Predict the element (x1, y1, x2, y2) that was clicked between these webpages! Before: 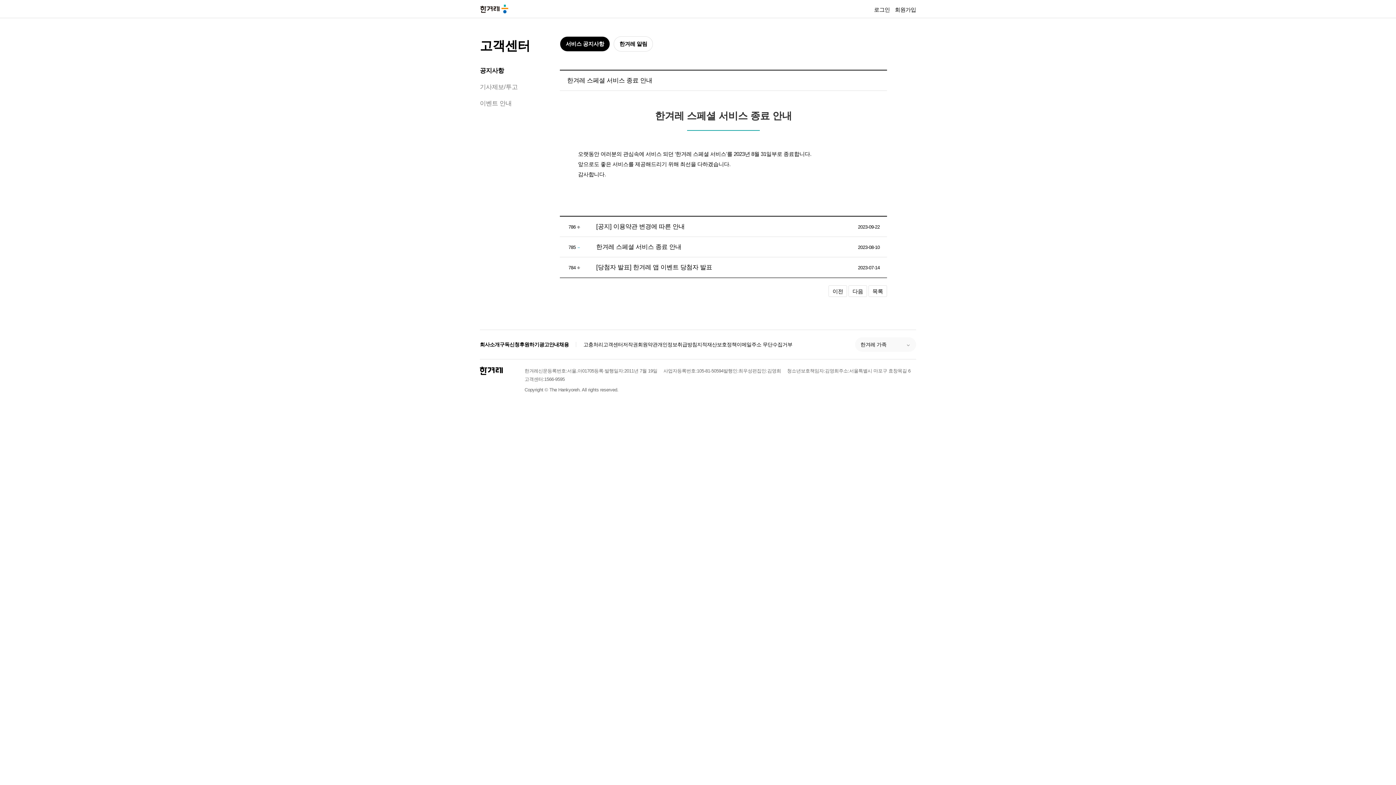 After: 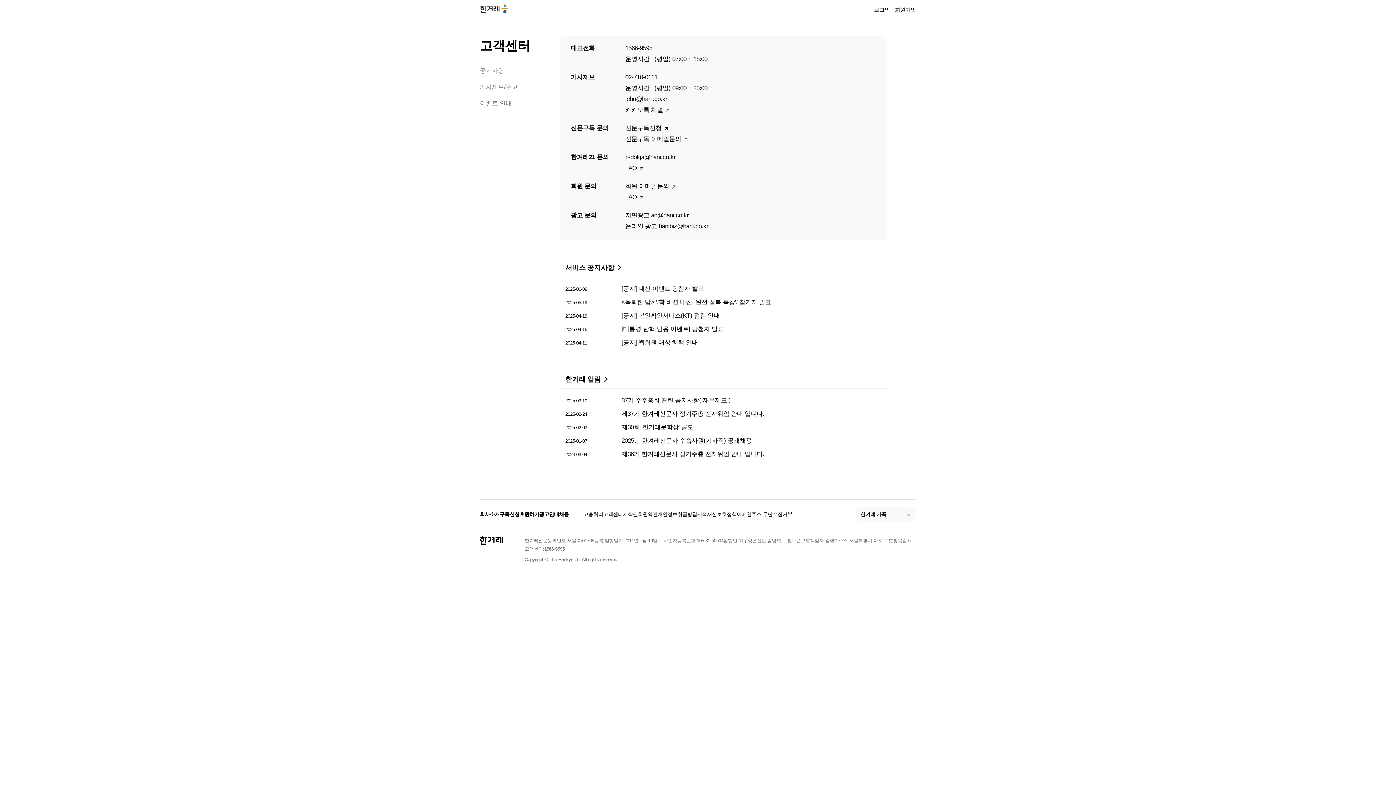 Action: label: 고객센터 bbox: (480, 38, 530, 52)